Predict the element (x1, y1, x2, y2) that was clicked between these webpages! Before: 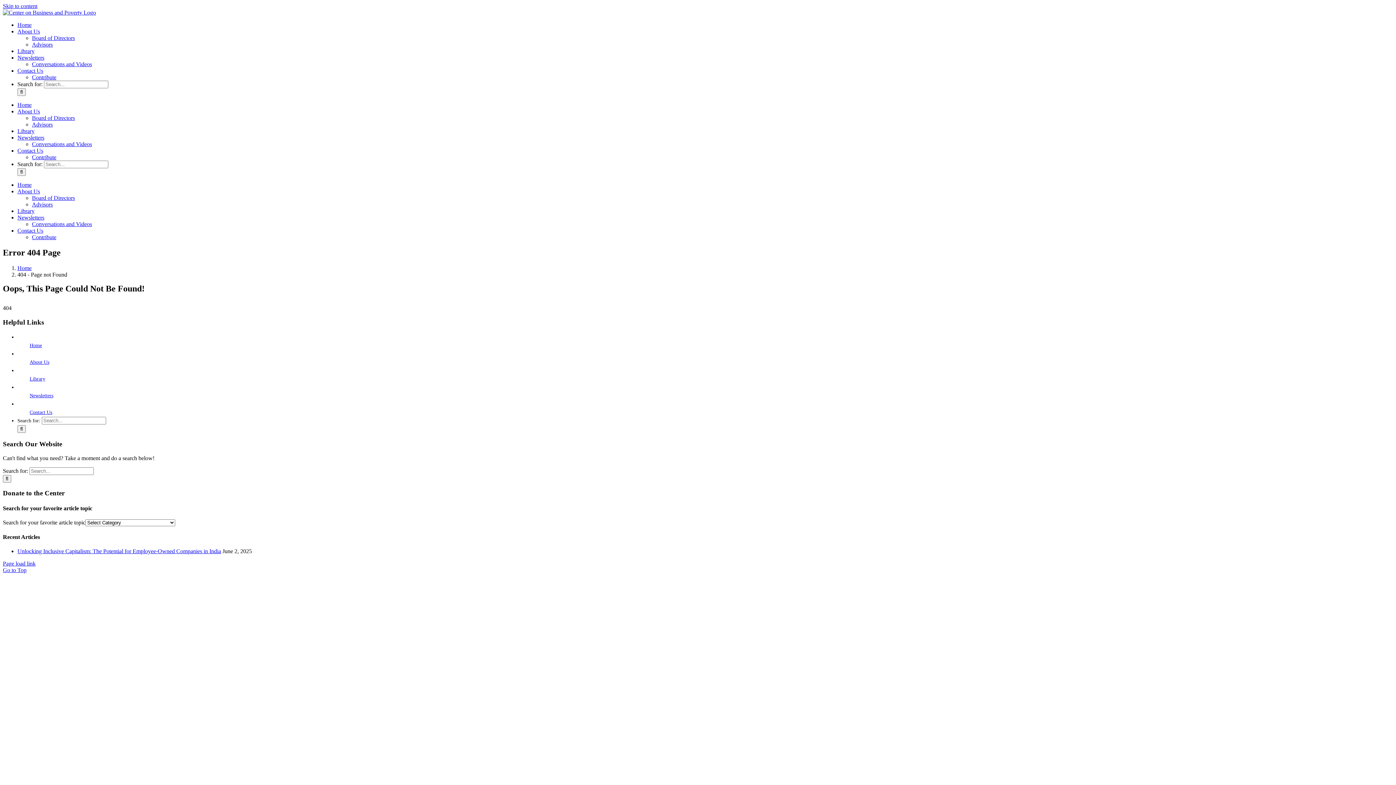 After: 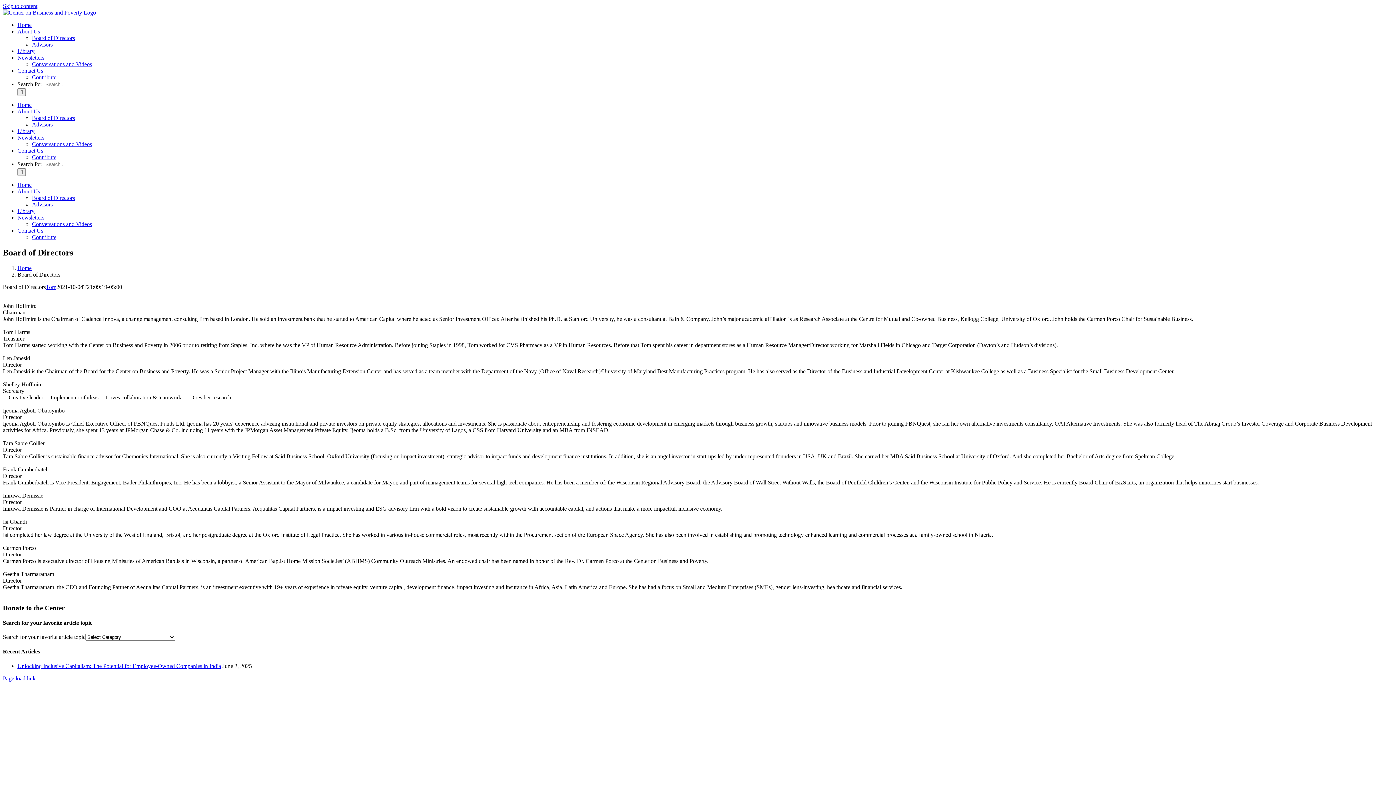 Action: label: Board of Directors bbox: (32, 194, 74, 201)